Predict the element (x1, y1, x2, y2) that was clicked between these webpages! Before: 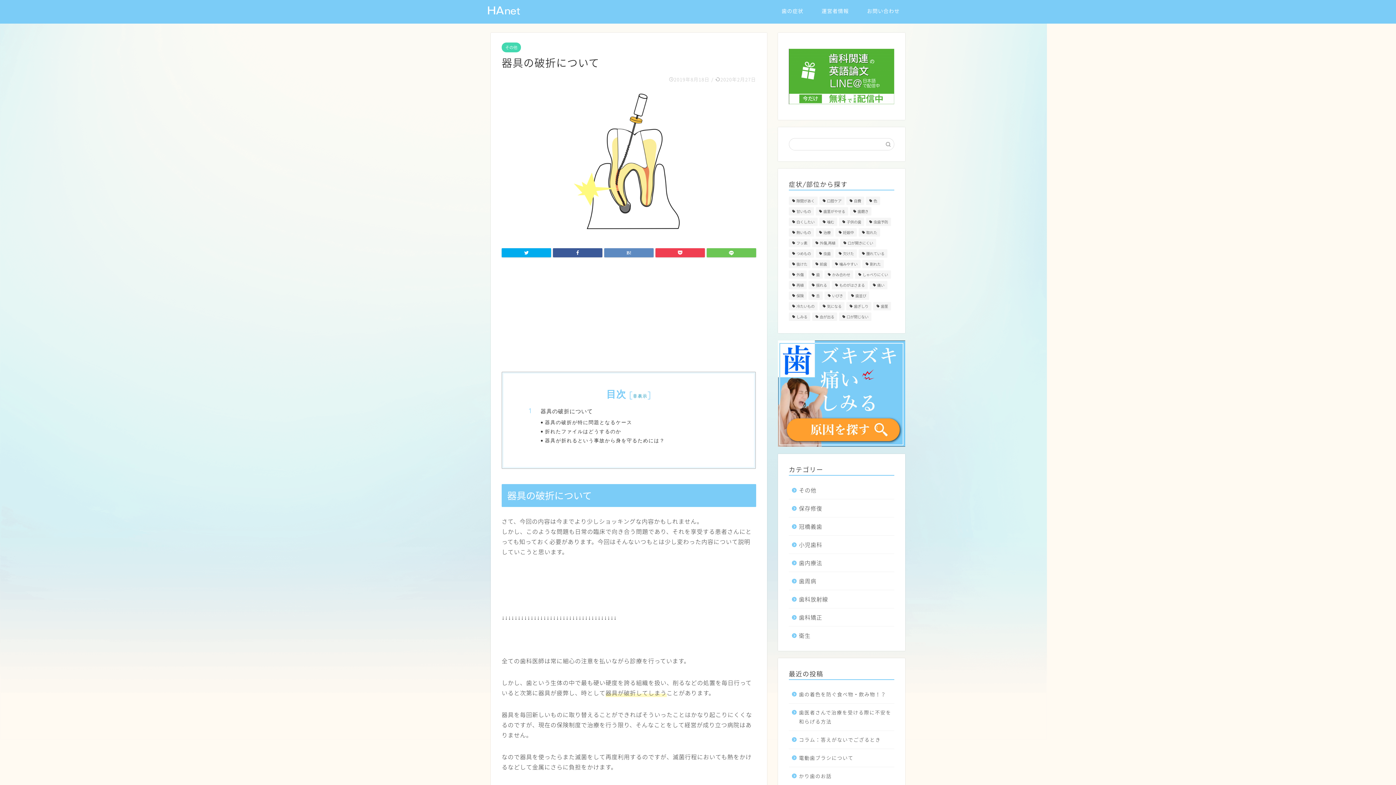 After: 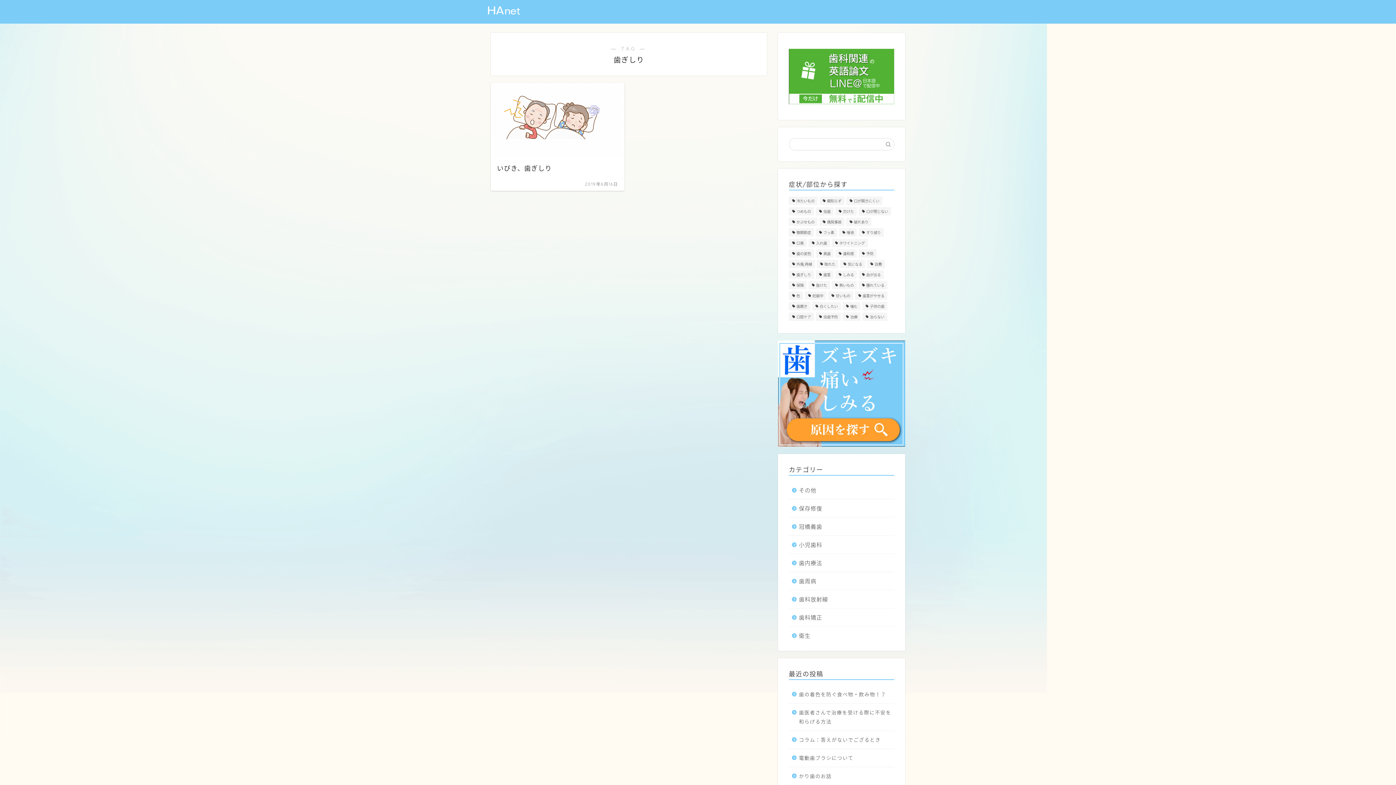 Action: label: 歯ぎしり (1個の項目) bbox: (846, 302, 871, 310)